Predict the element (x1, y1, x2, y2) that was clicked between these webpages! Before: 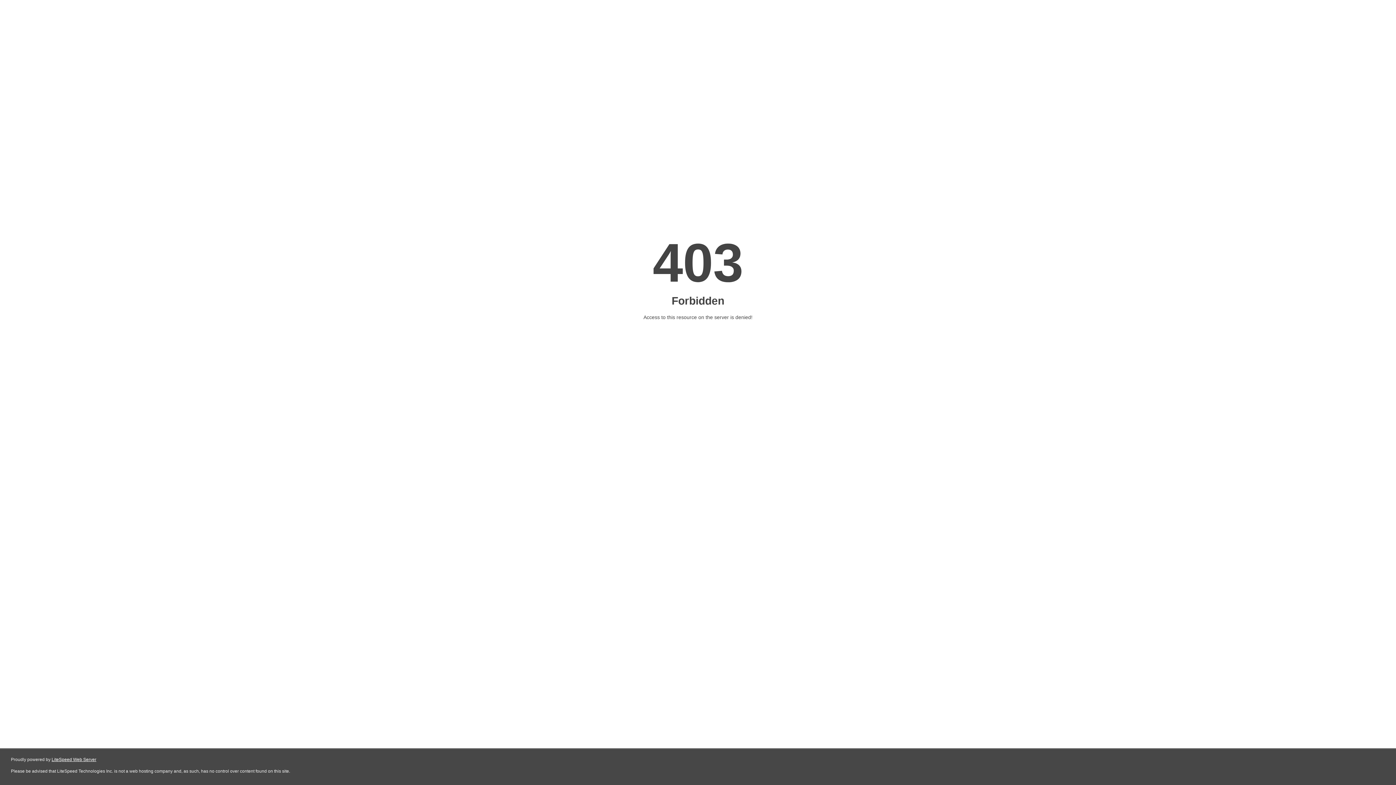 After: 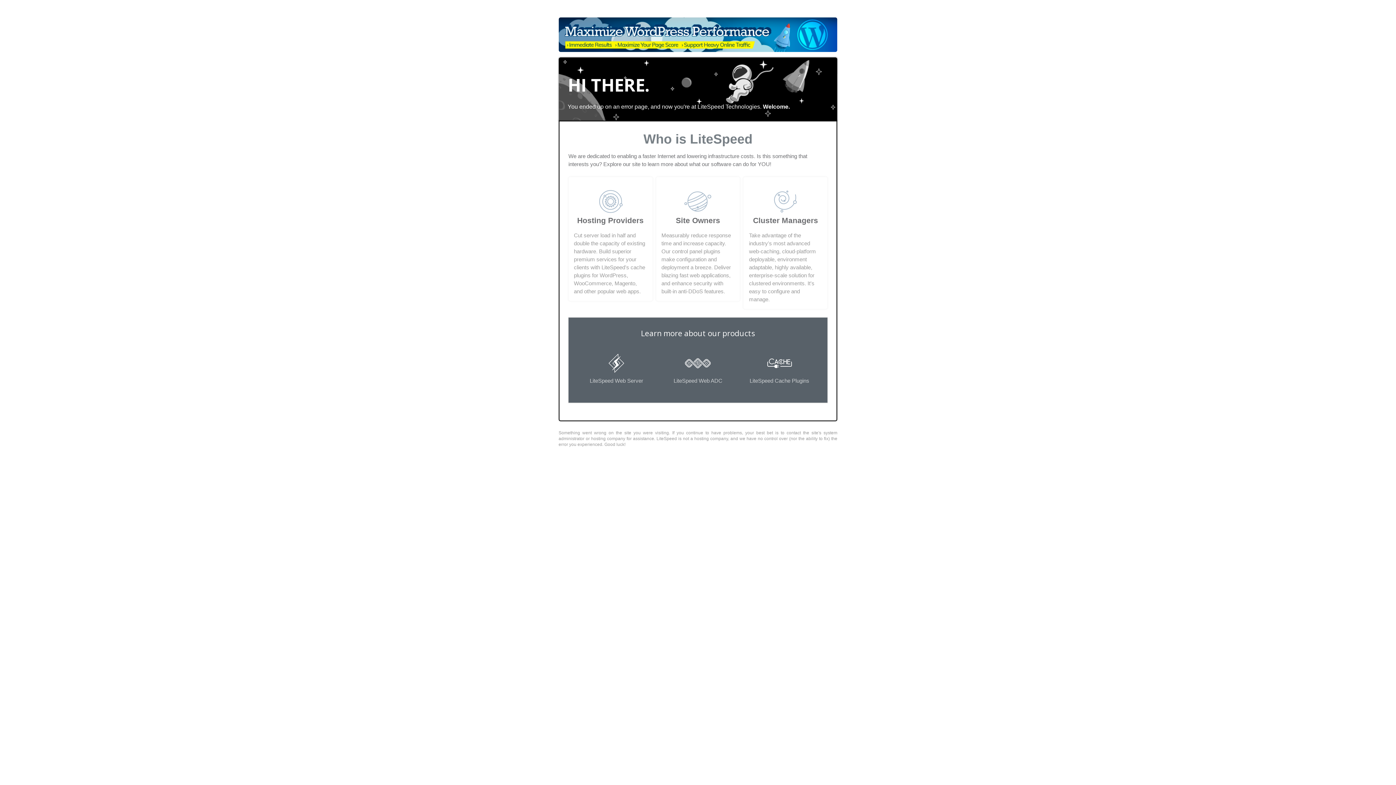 Action: label: LiteSpeed Web Server bbox: (51, 757, 96, 762)